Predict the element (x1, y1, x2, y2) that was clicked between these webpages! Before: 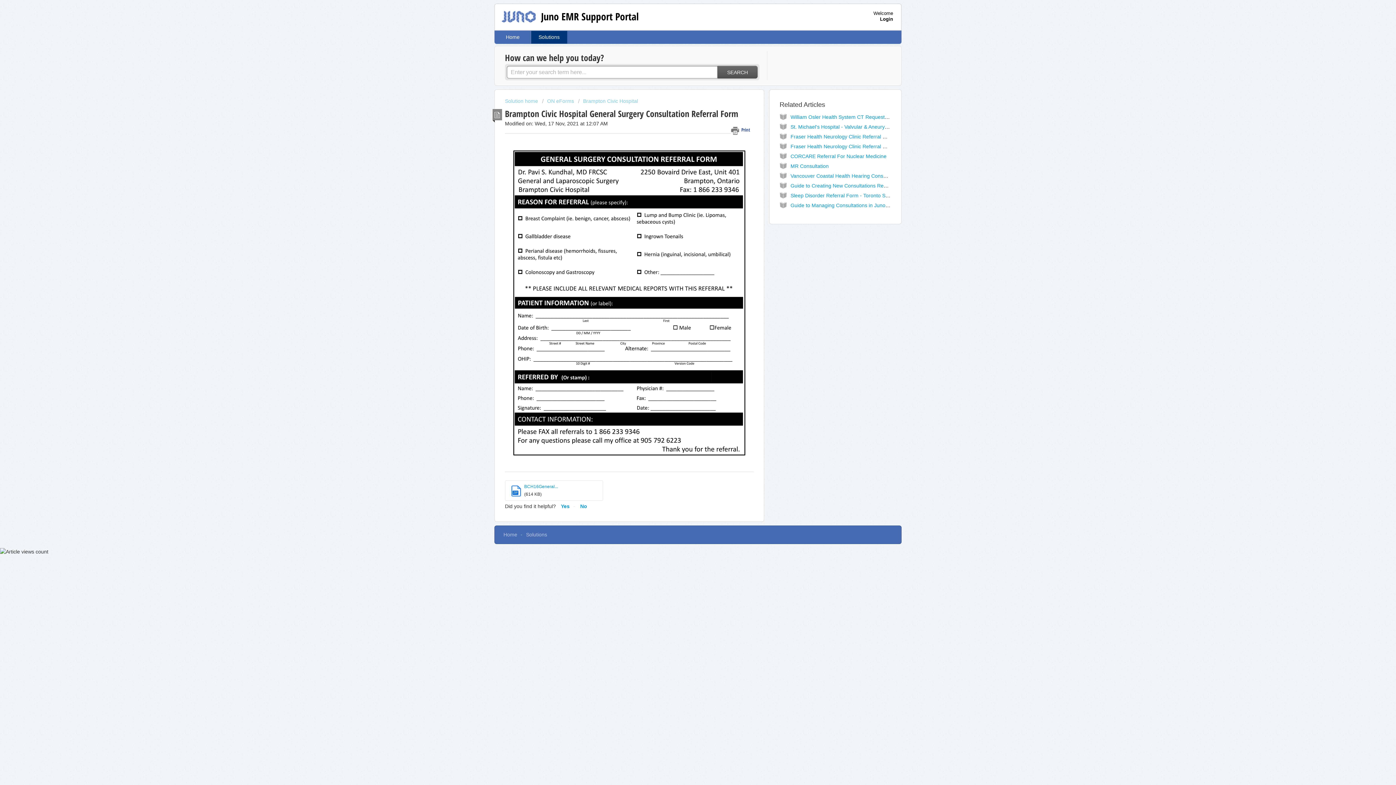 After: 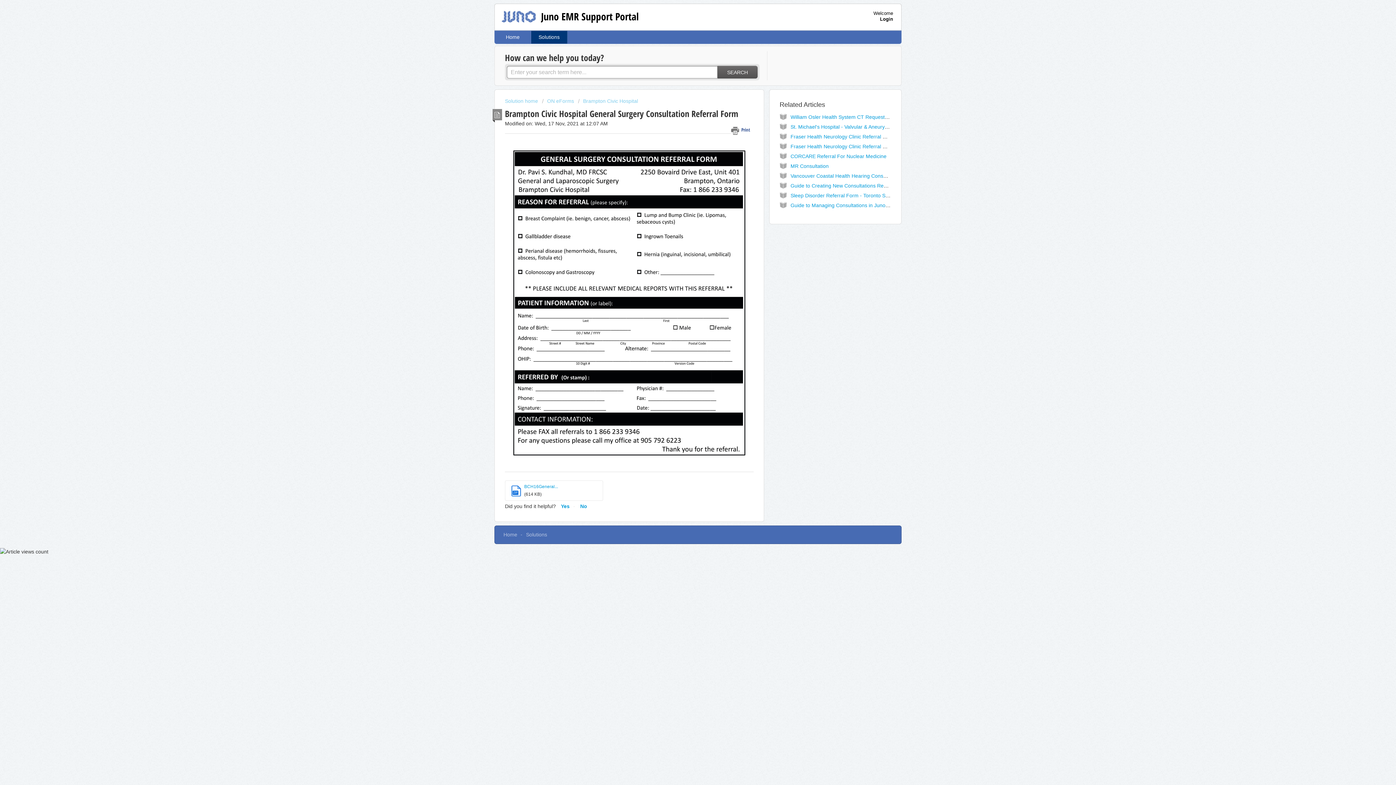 Action: bbox: (731, 123, 753, 136) label:  Print